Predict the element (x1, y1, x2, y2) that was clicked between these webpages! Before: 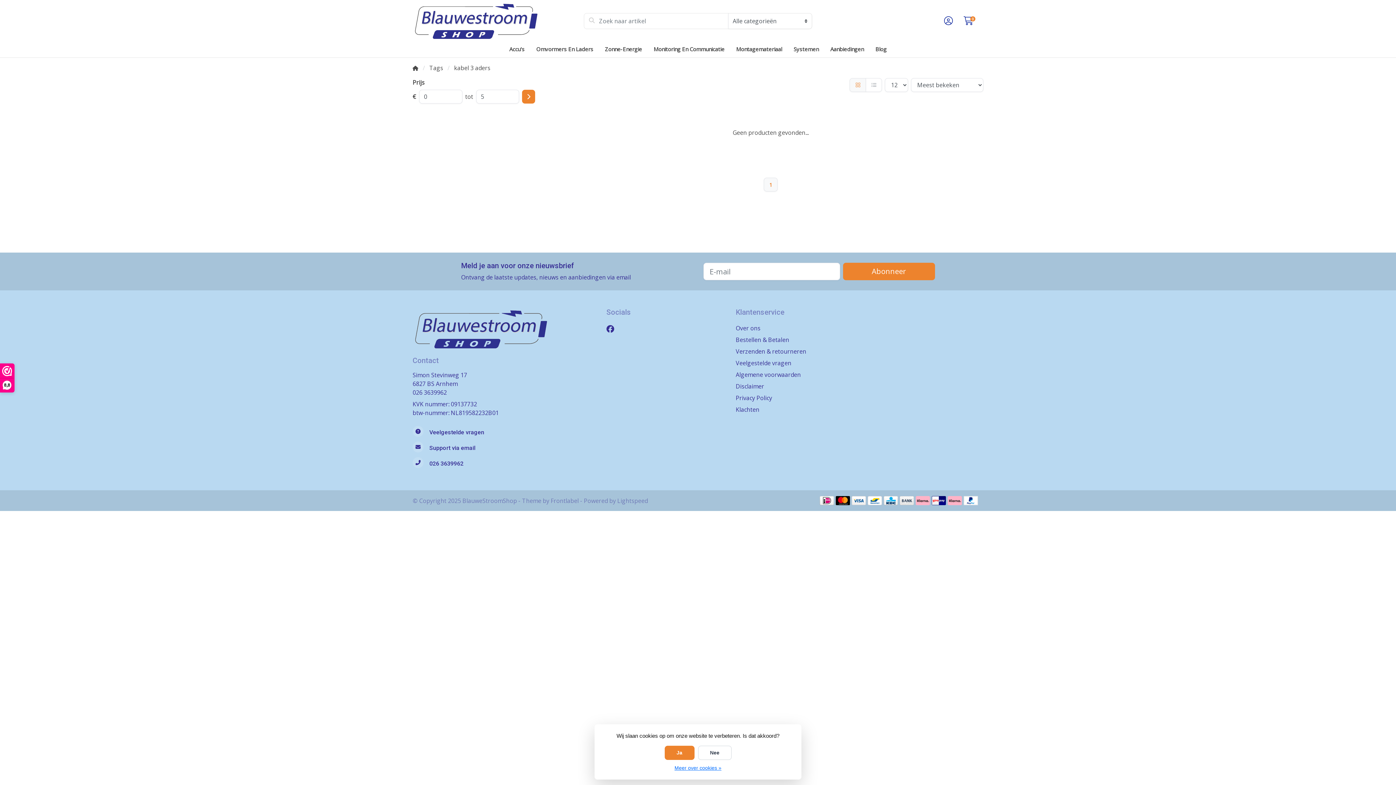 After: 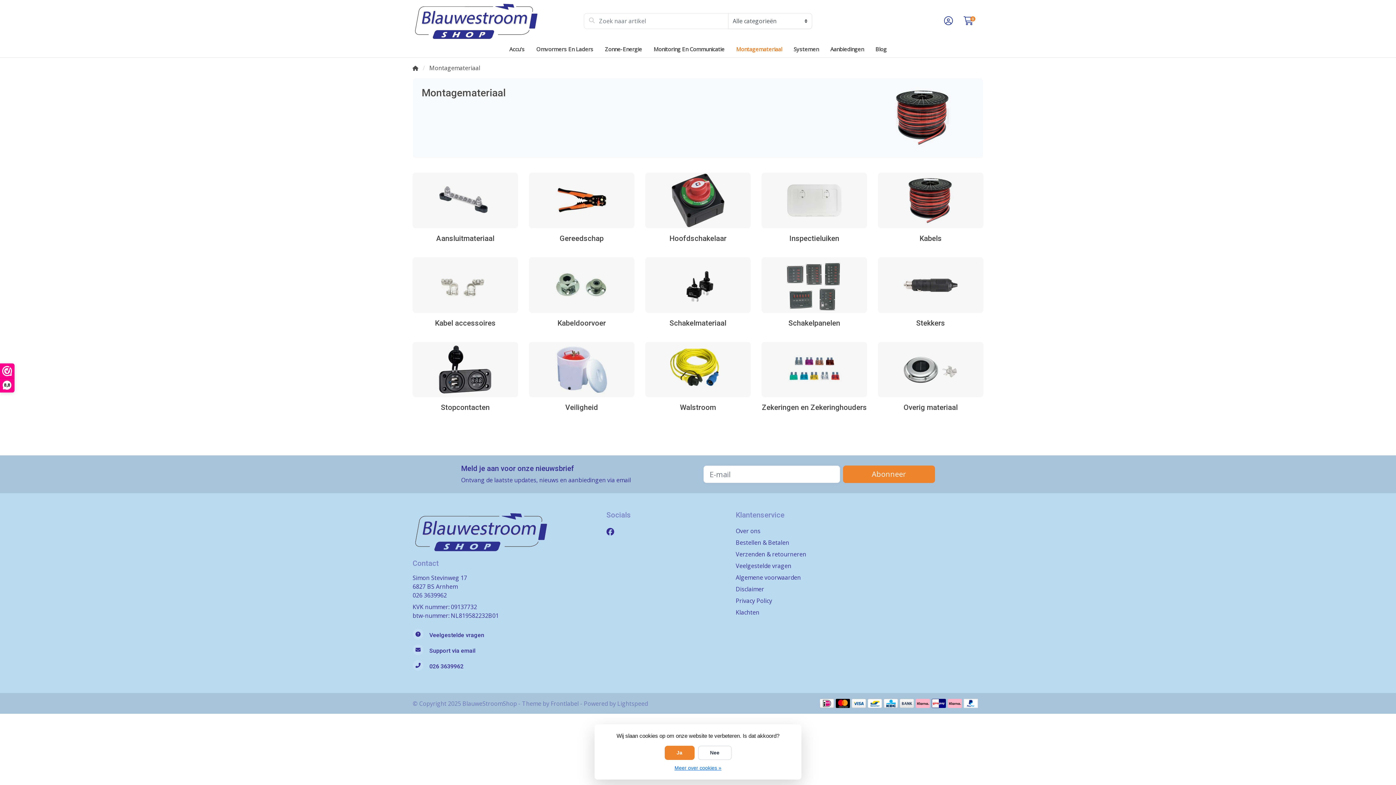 Action: bbox: (730, 42, 788, 56) label: Montagemateriaal